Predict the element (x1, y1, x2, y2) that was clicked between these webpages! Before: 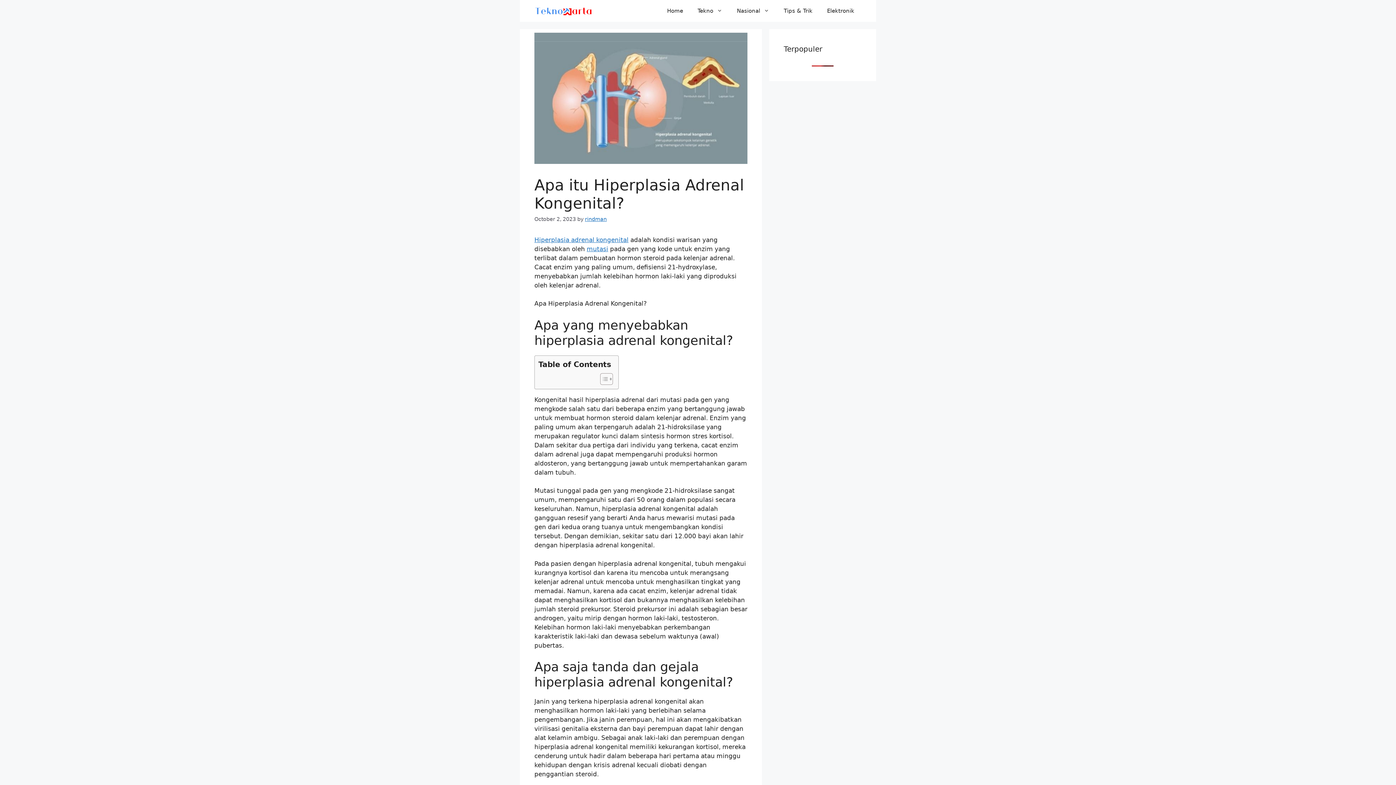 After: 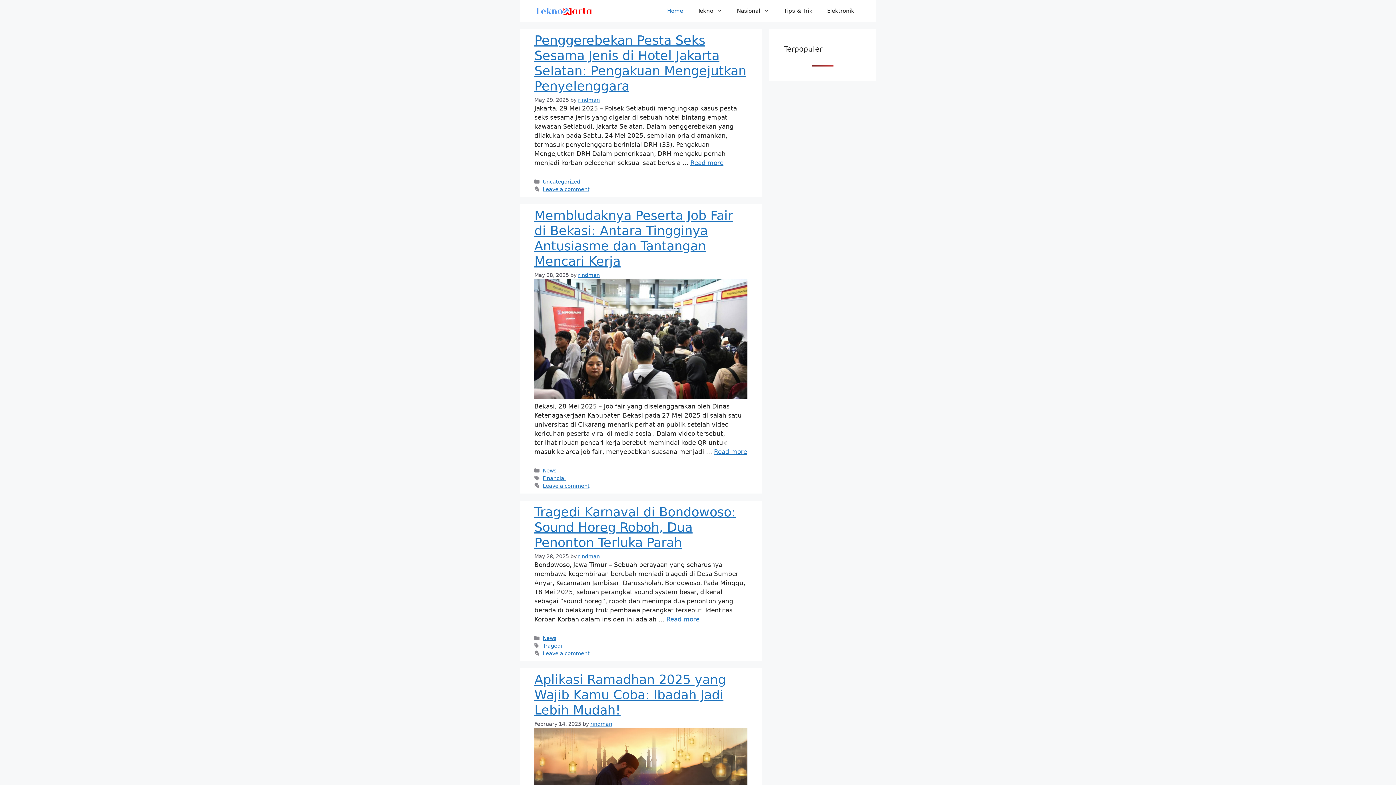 Action: bbox: (660, 0, 690, 21) label: Home